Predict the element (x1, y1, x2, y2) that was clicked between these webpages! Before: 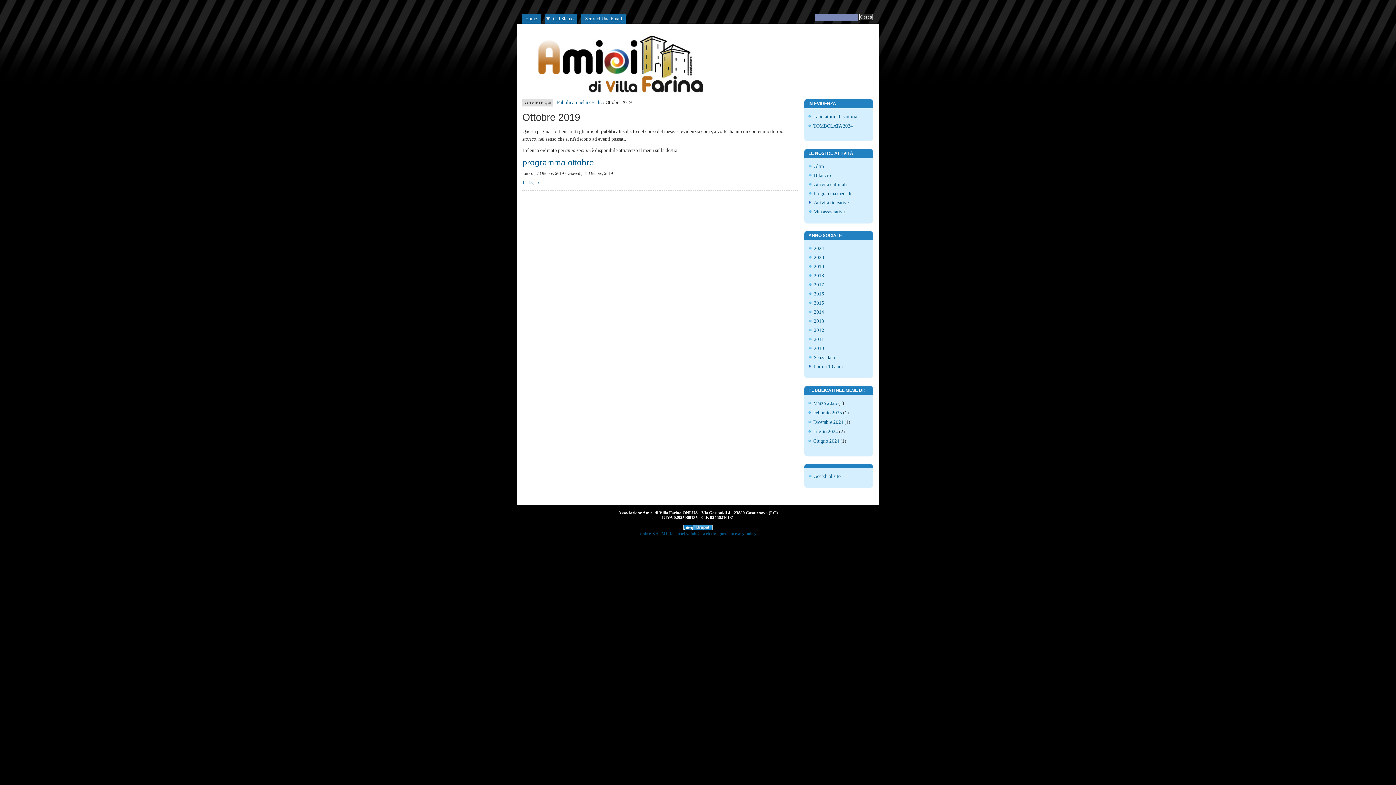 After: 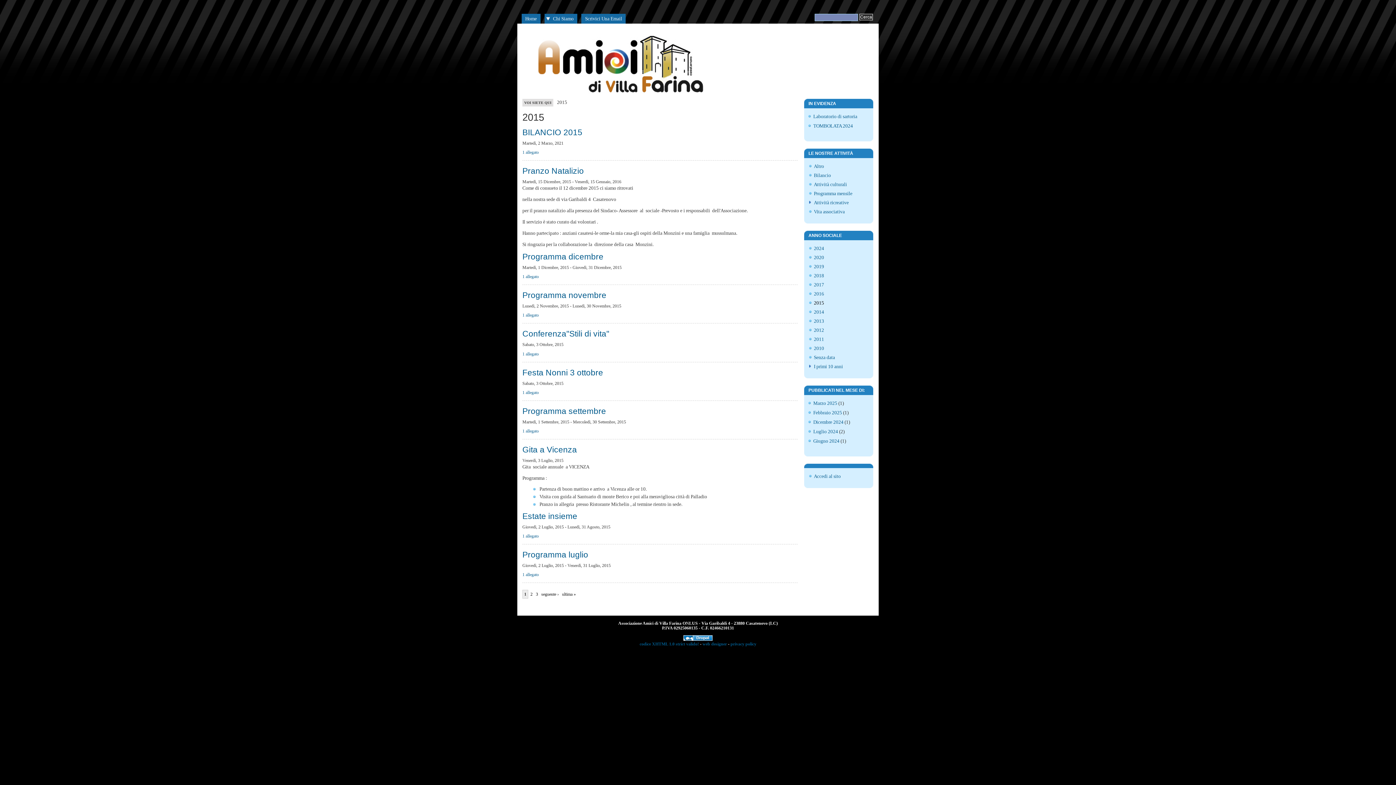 Action: label: 2015 bbox: (814, 300, 824, 305)